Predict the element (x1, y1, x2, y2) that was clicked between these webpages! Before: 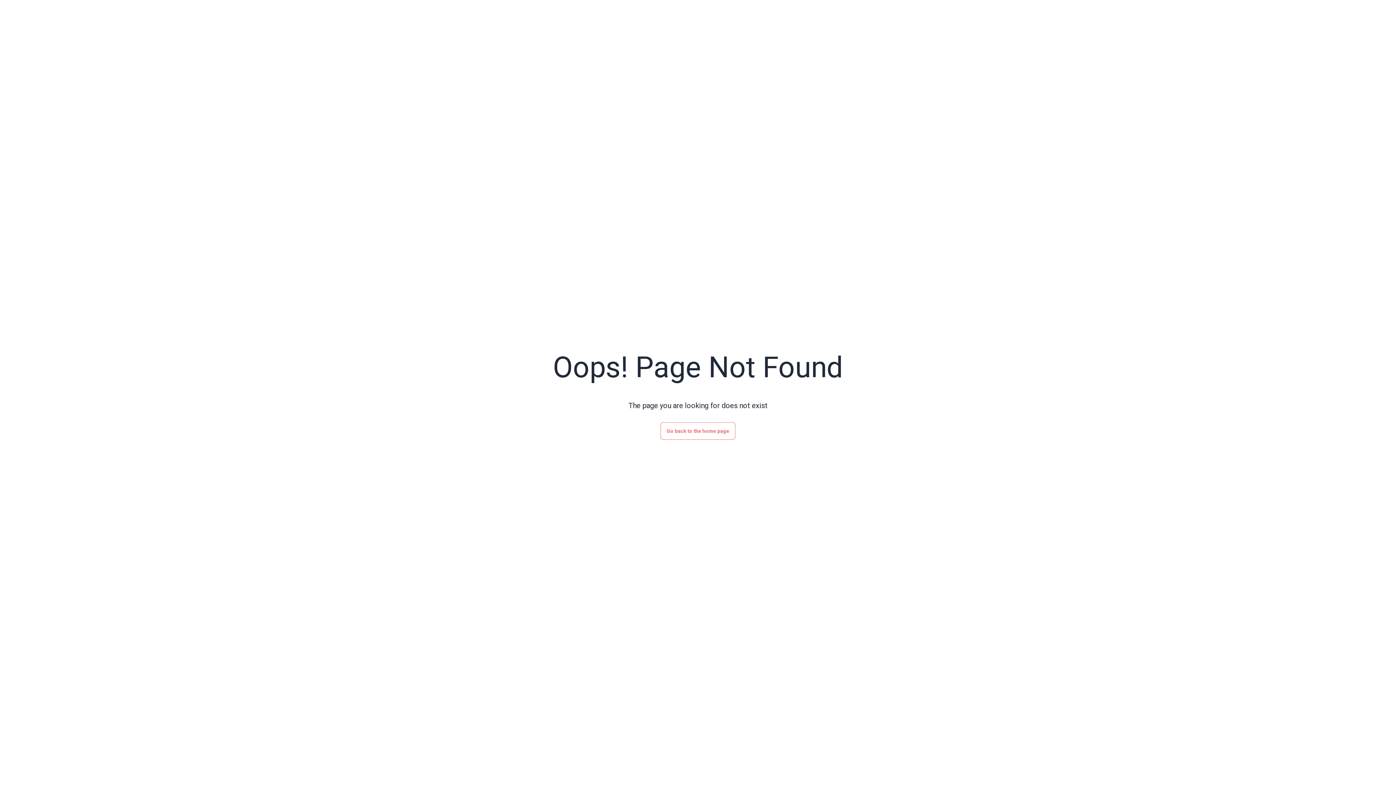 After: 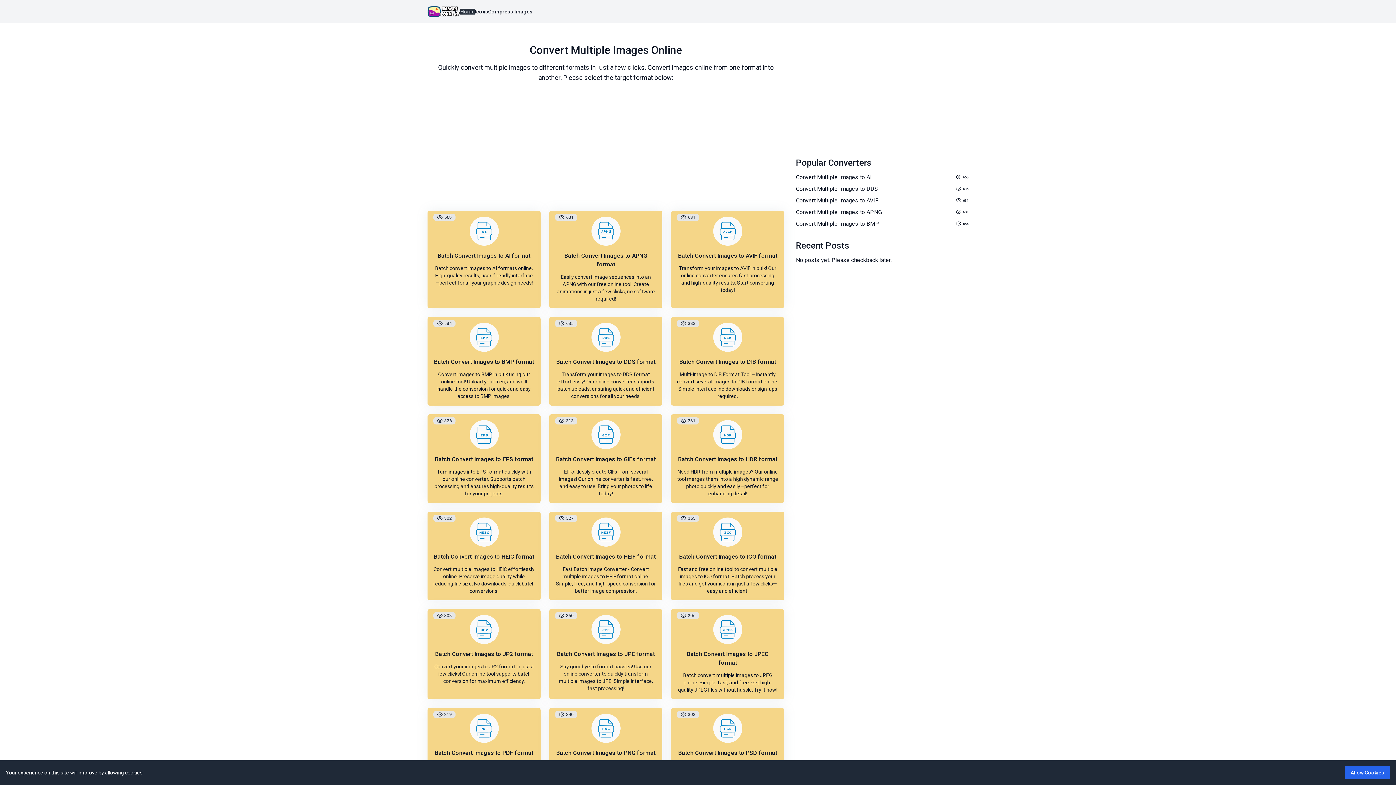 Action: label: Go back to the home page bbox: (660, 422, 735, 439)